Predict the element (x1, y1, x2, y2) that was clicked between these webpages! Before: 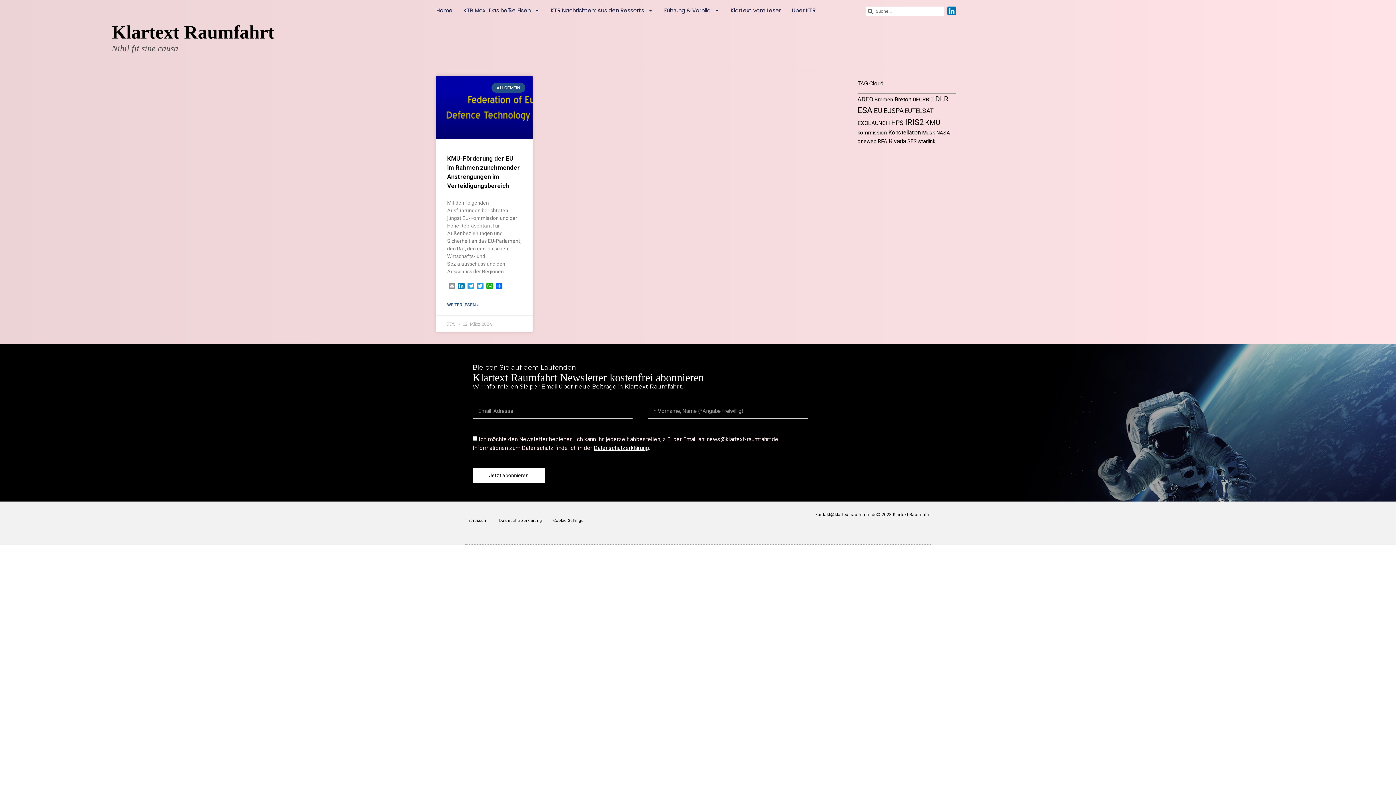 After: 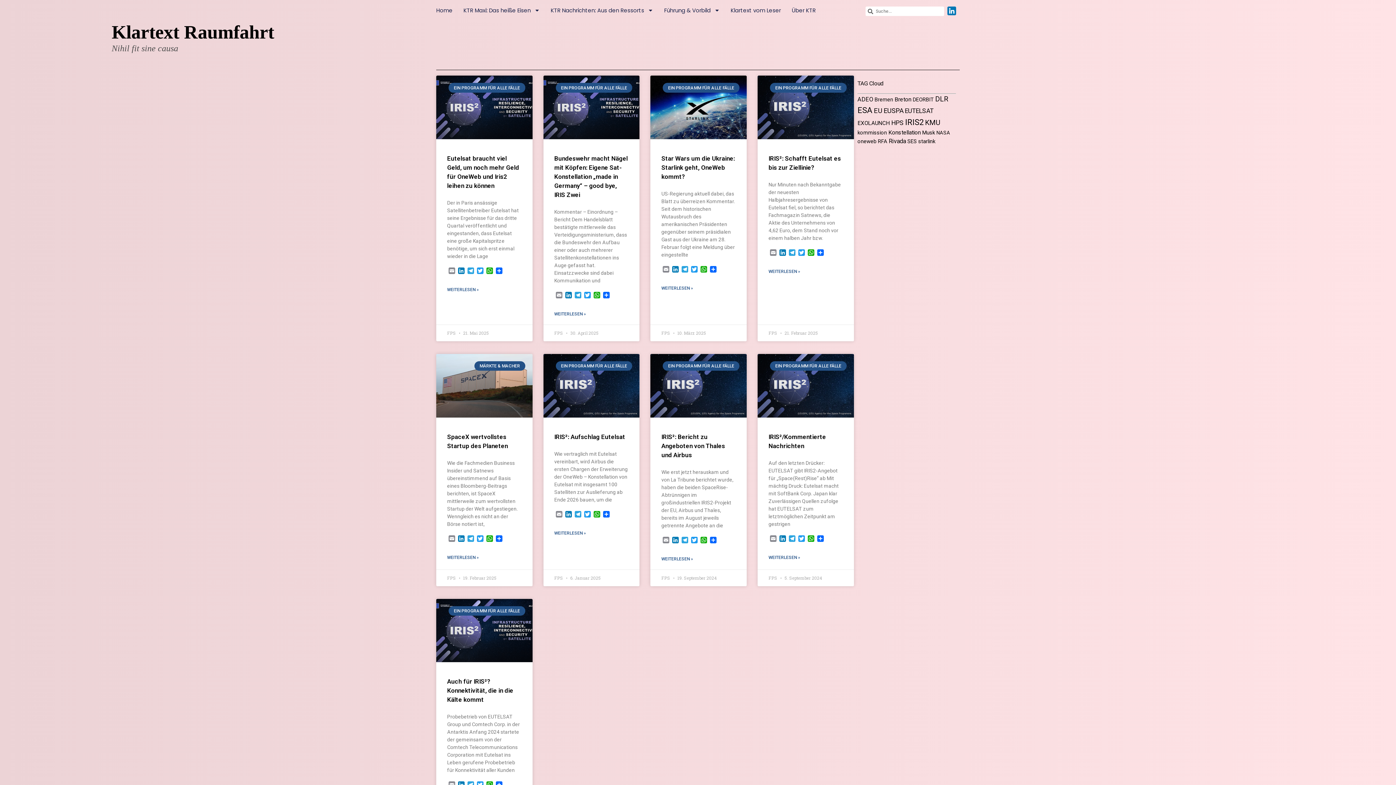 Action: bbox: (857, 138, 876, 144) label: oneweb (9 Einträge)